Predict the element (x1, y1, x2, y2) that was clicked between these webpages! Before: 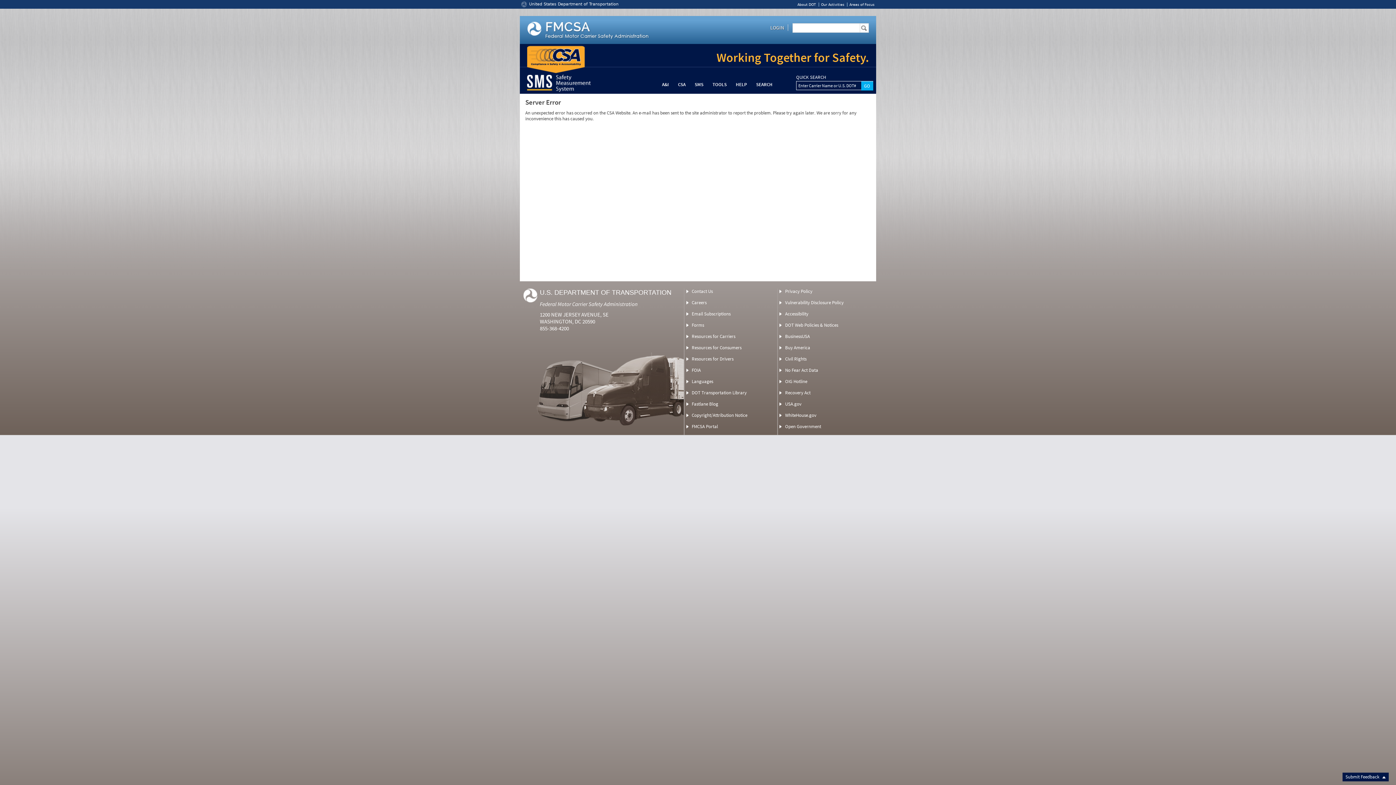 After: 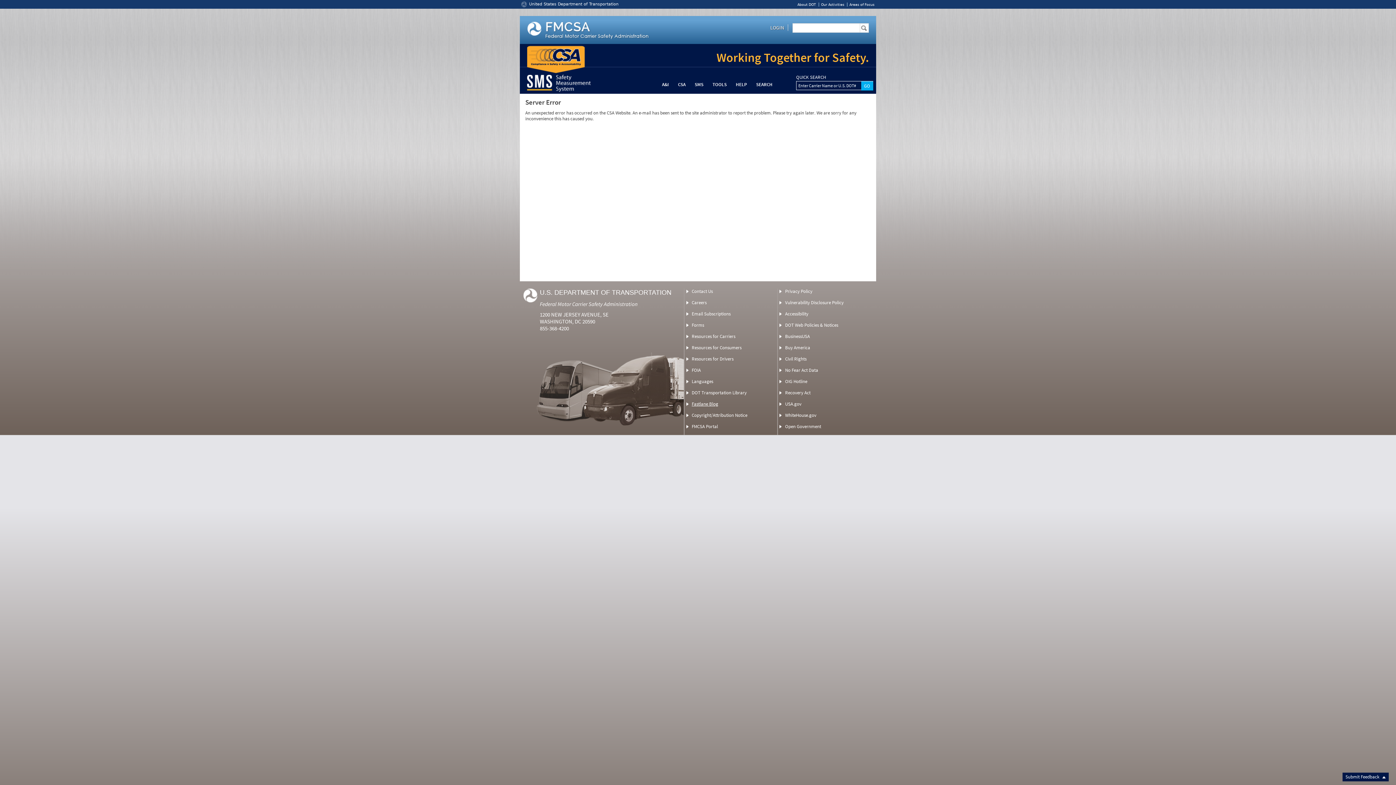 Action: label: Fastlane Blog bbox: (691, 401, 718, 407)